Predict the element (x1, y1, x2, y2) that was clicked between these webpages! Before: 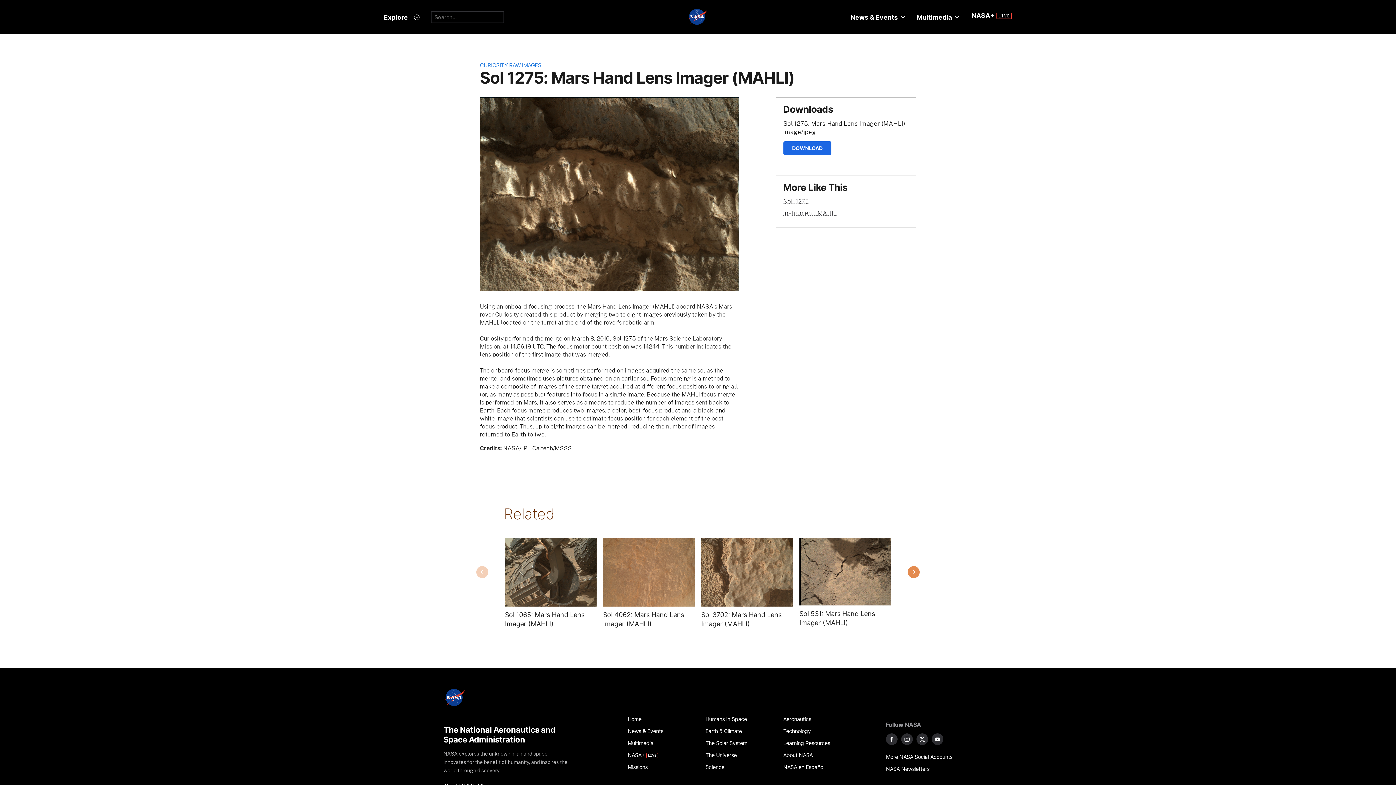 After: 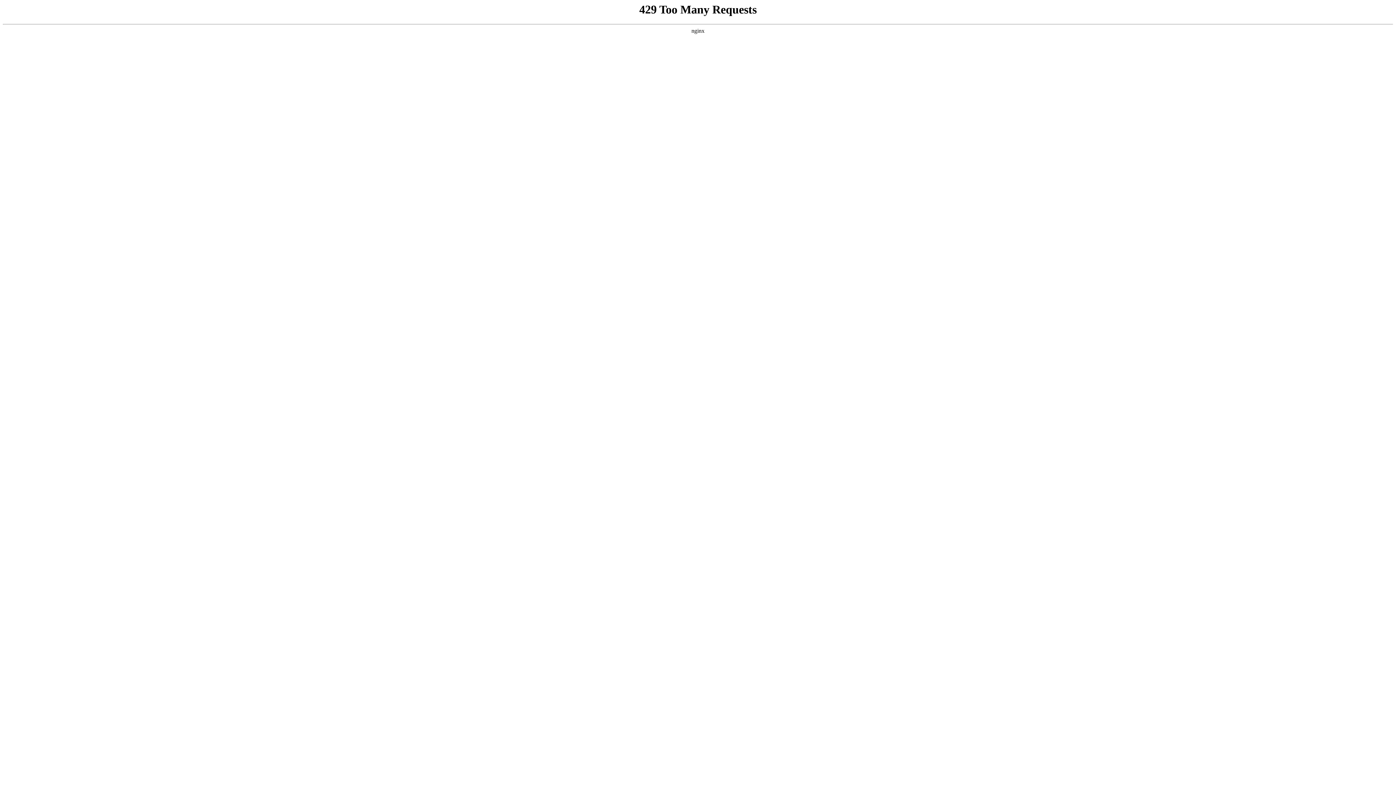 Action: bbox: (783, 749, 853, 761) label: About NASA